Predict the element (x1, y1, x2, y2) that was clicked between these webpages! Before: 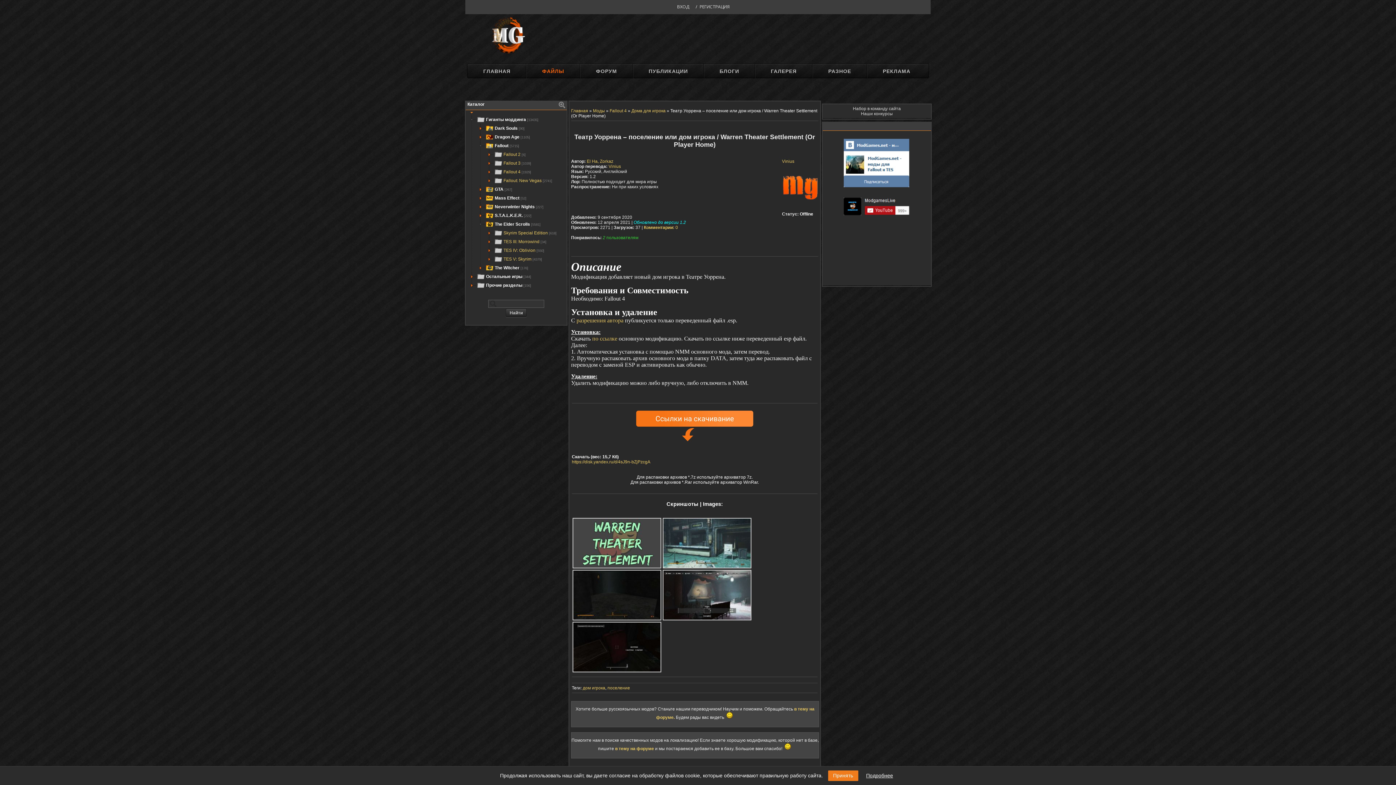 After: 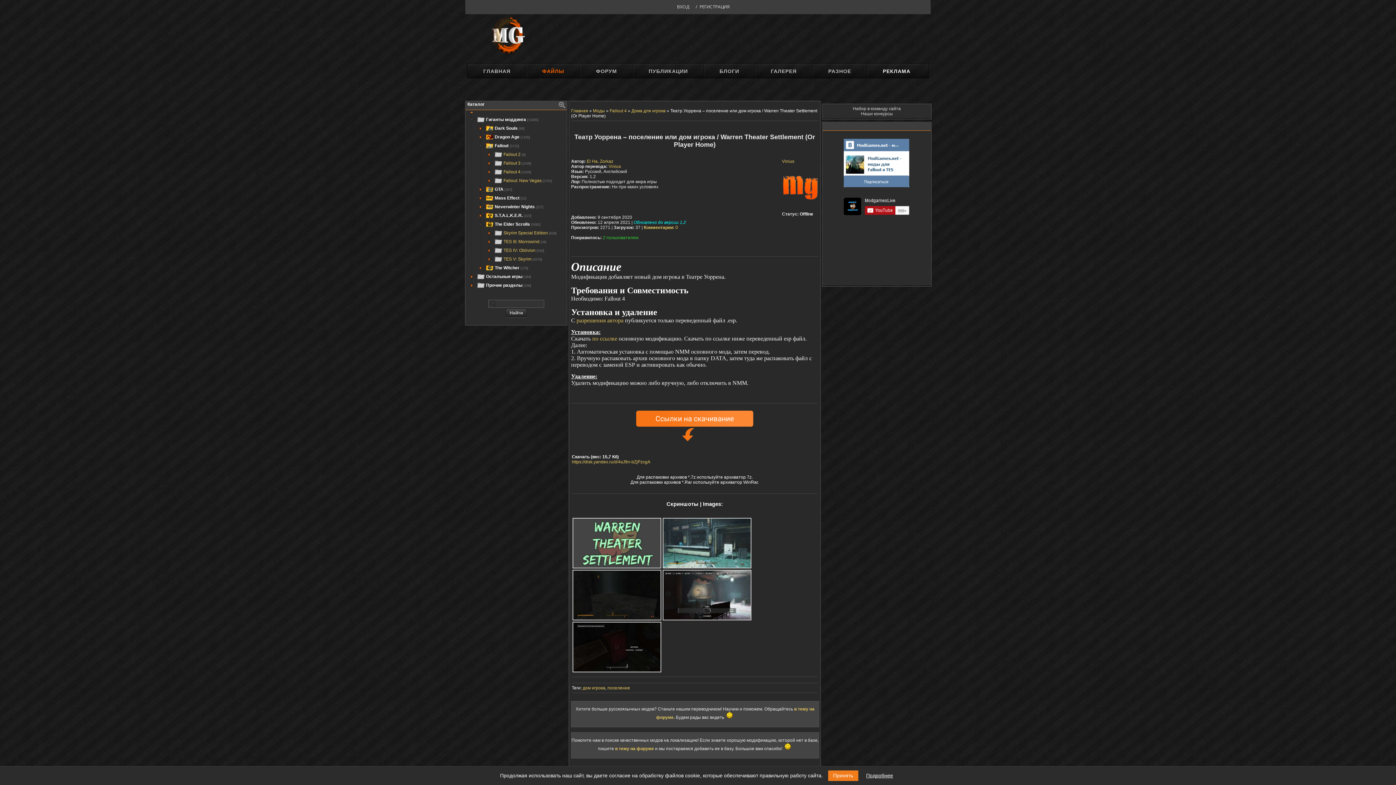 Action: bbox: (867, 64, 926, 78) label: РЕКЛАМА